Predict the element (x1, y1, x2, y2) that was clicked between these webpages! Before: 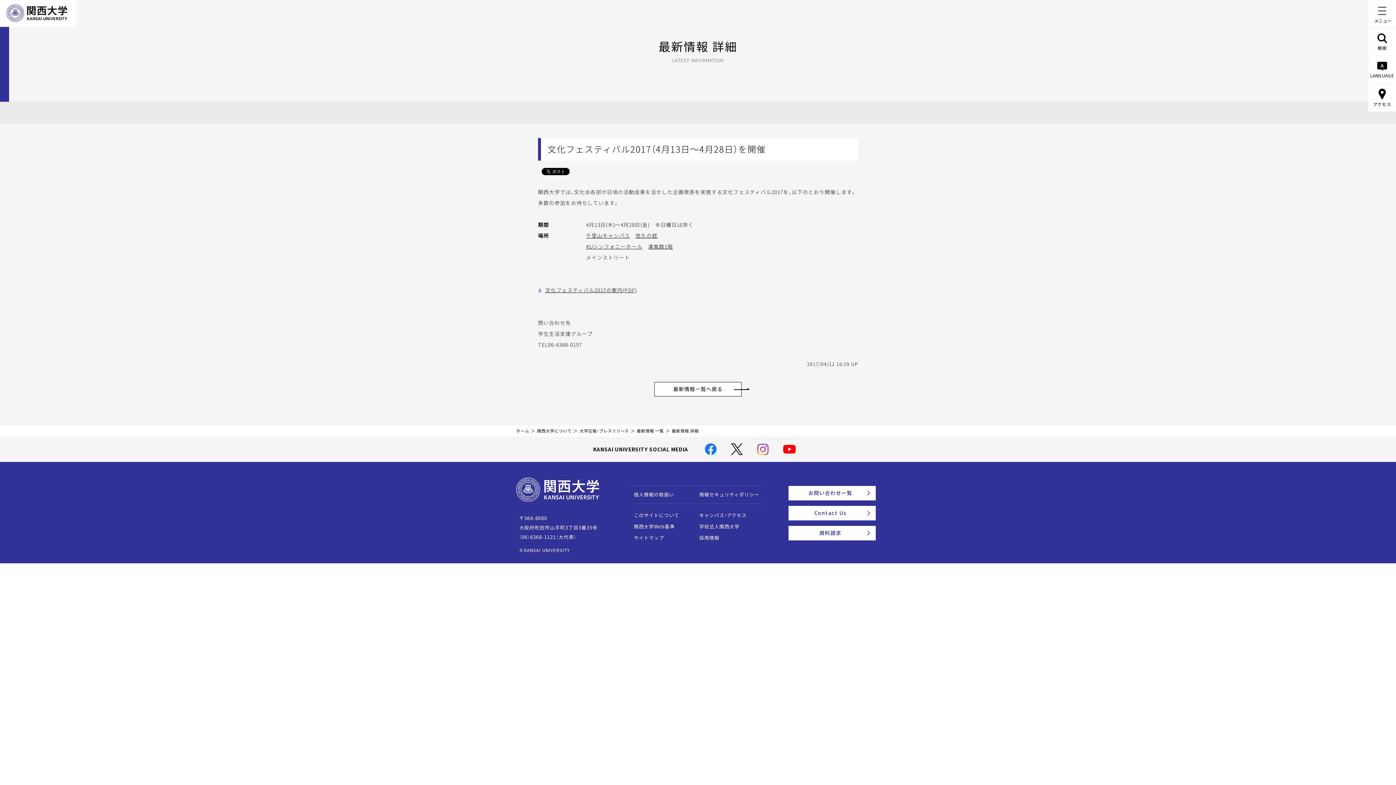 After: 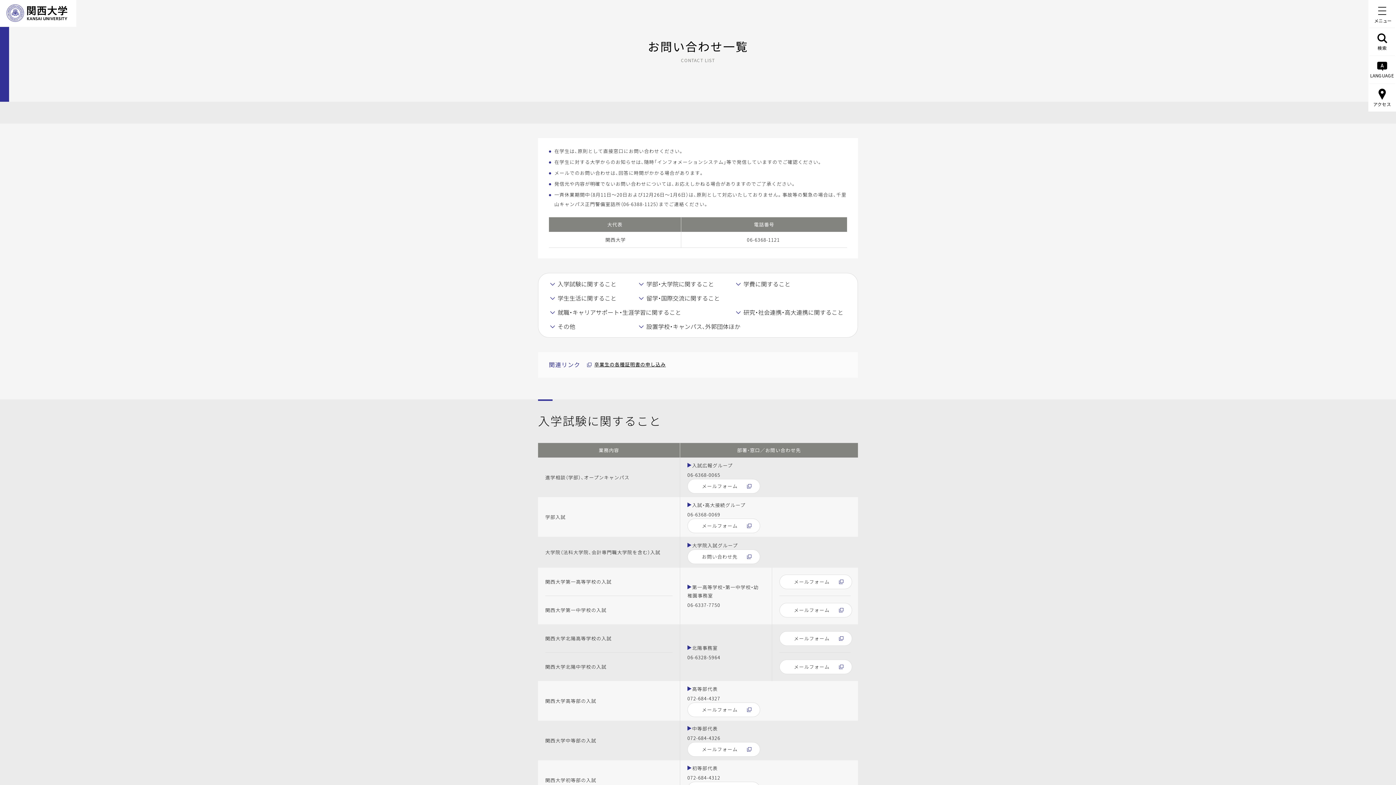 Action: bbox: (788, 486, 876, 500) label: お問い合わせ一覧